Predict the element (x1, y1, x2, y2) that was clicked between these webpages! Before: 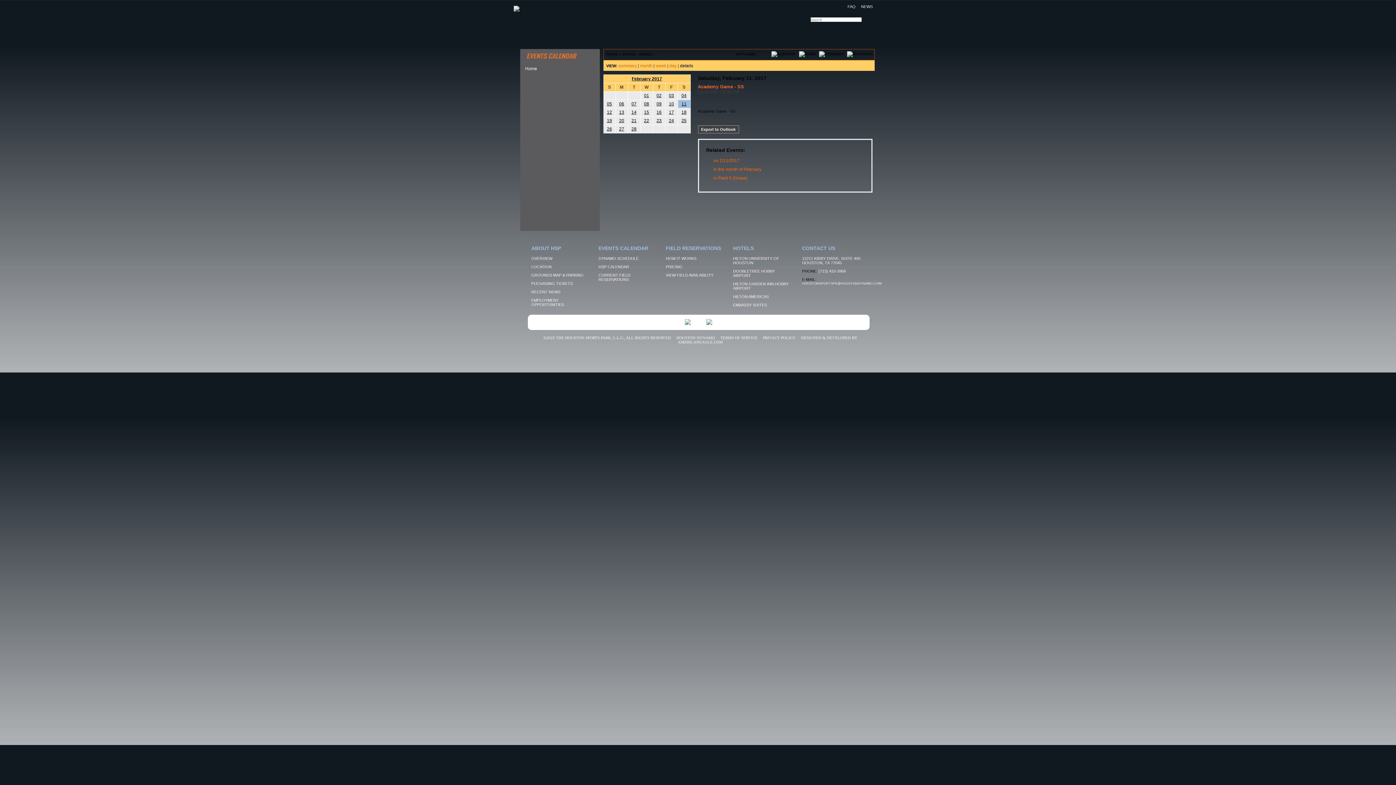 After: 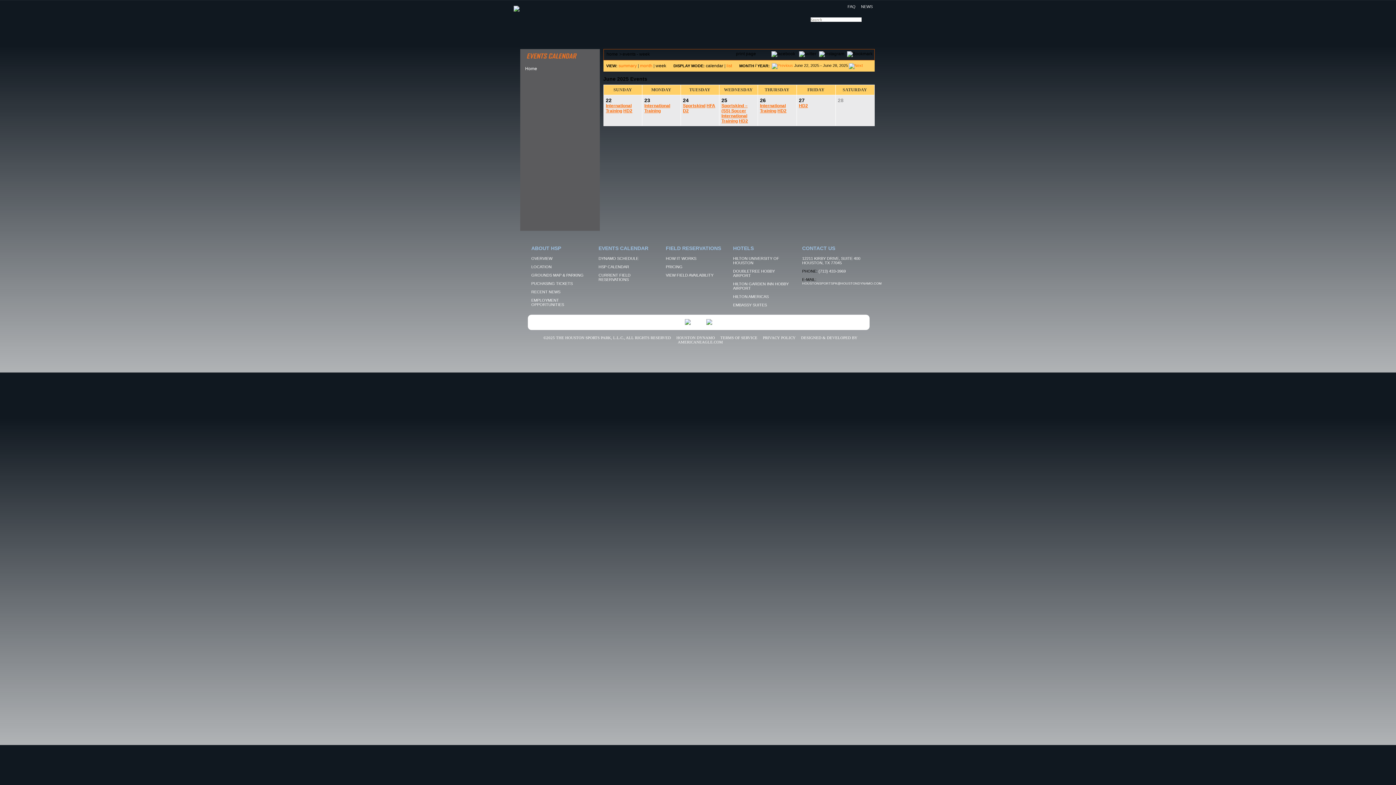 Action: bbox: (655, 63, 666, 68) label: week